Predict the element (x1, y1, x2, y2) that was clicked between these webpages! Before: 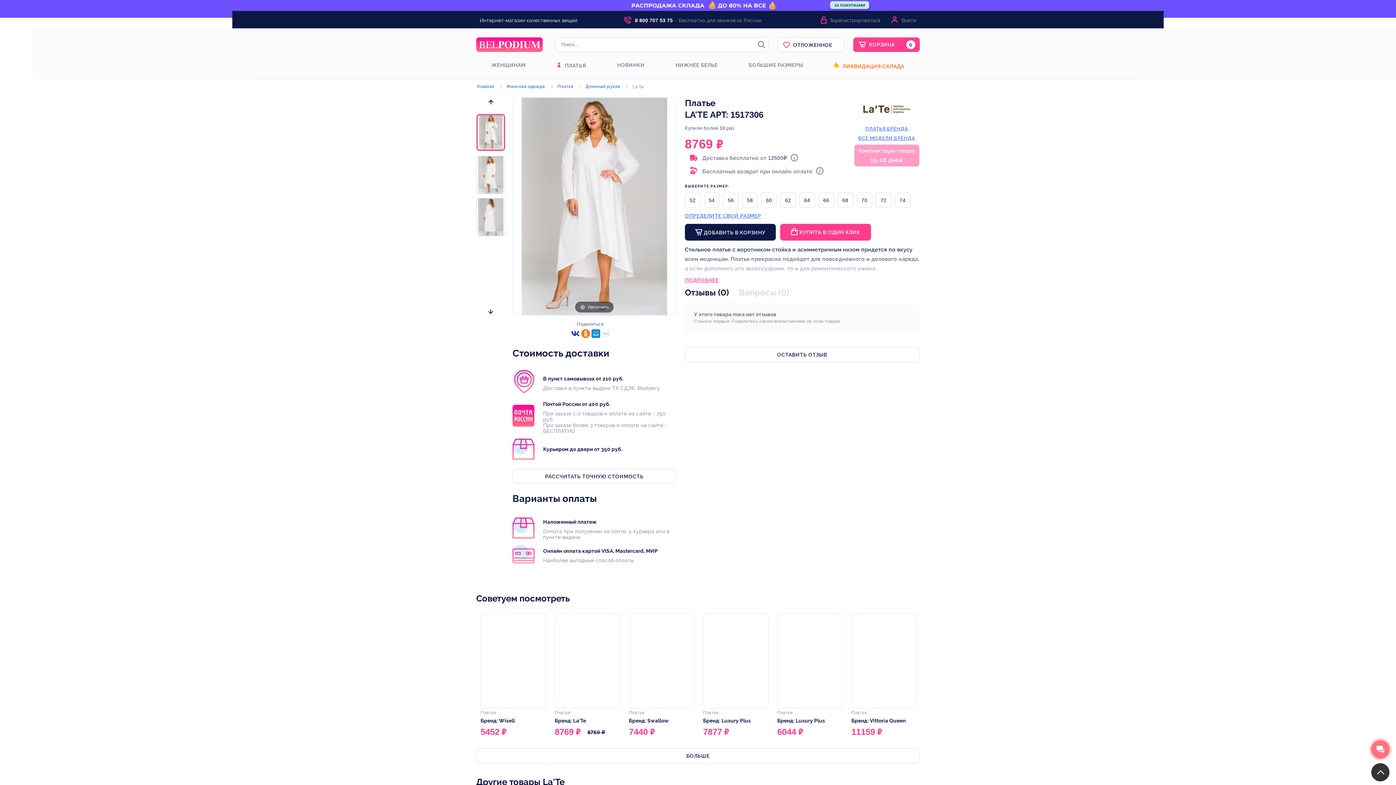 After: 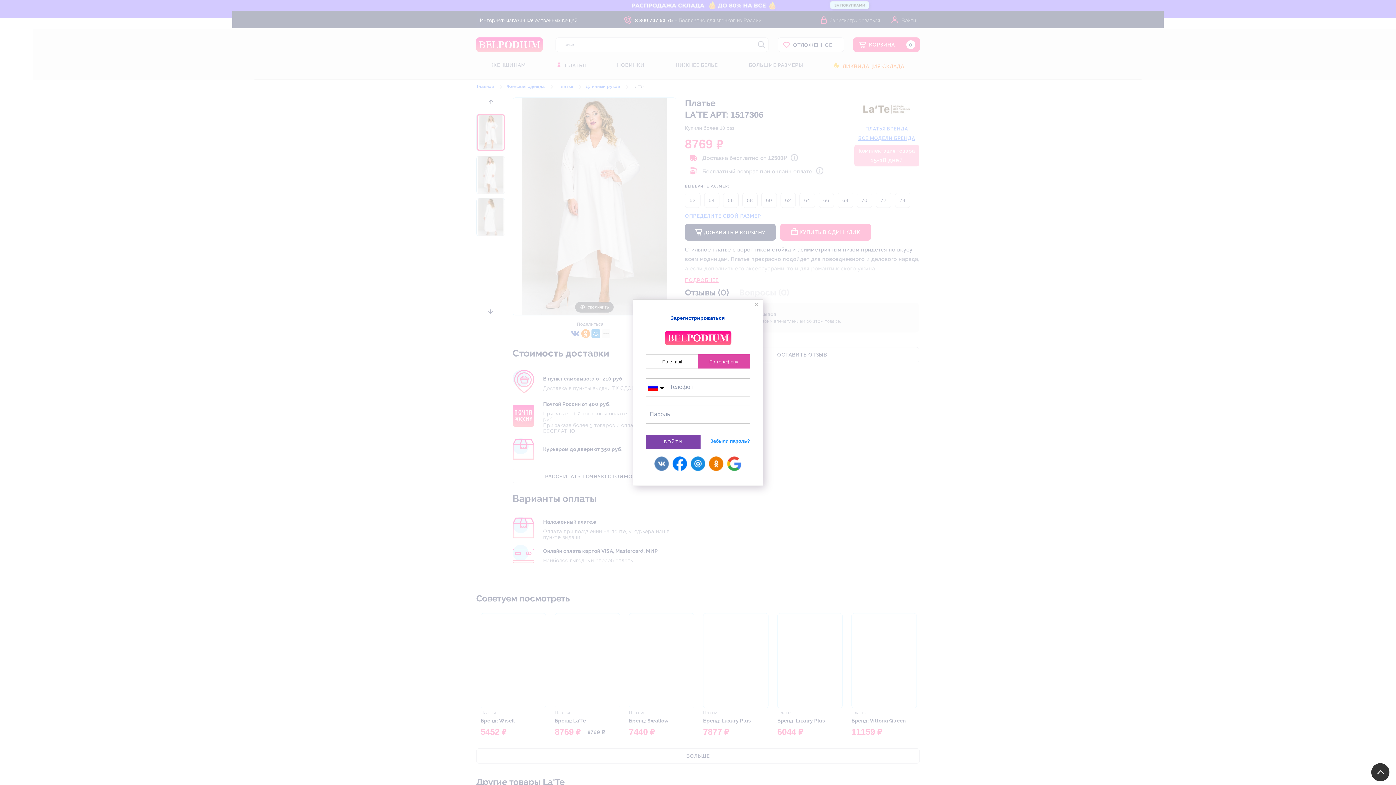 Action: bbox: (901, 17, 916, 23) label: Войти